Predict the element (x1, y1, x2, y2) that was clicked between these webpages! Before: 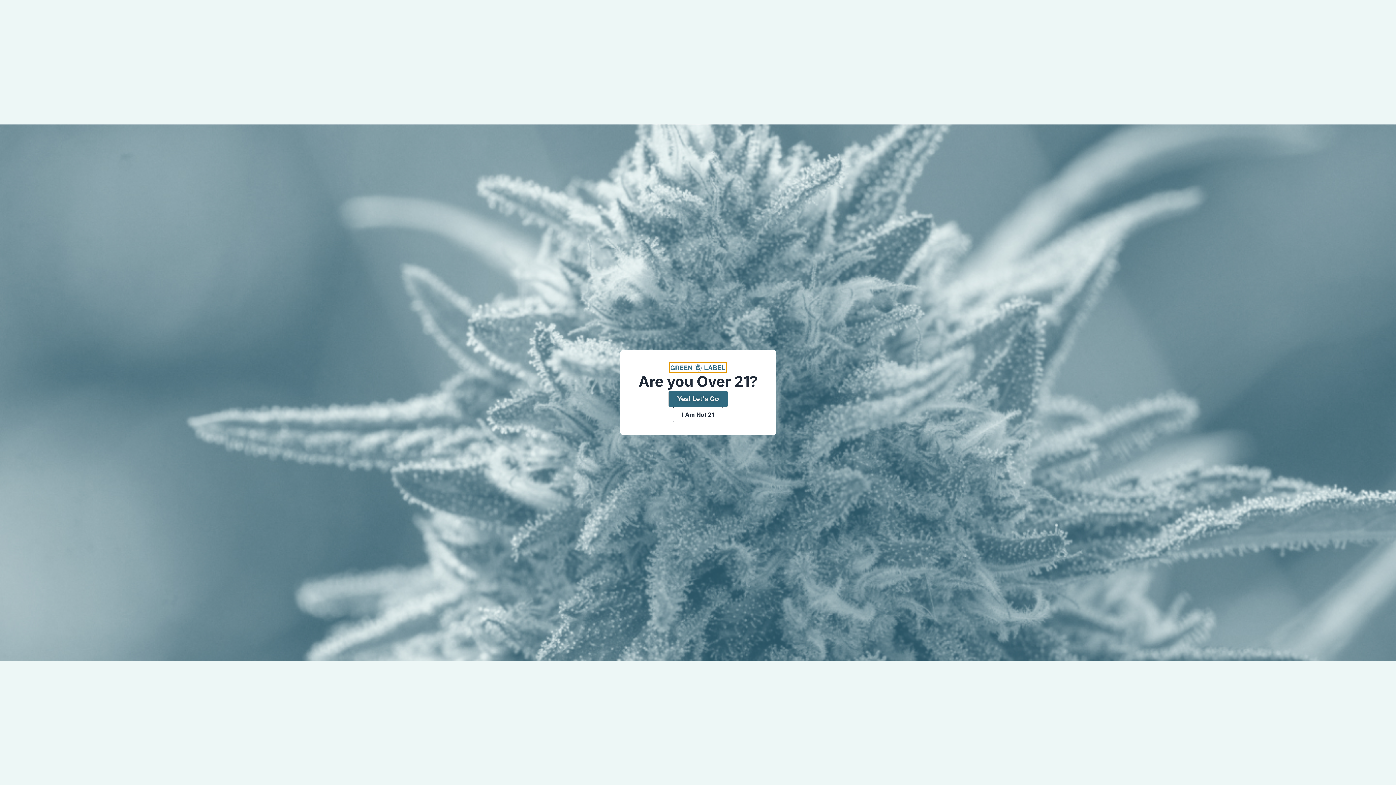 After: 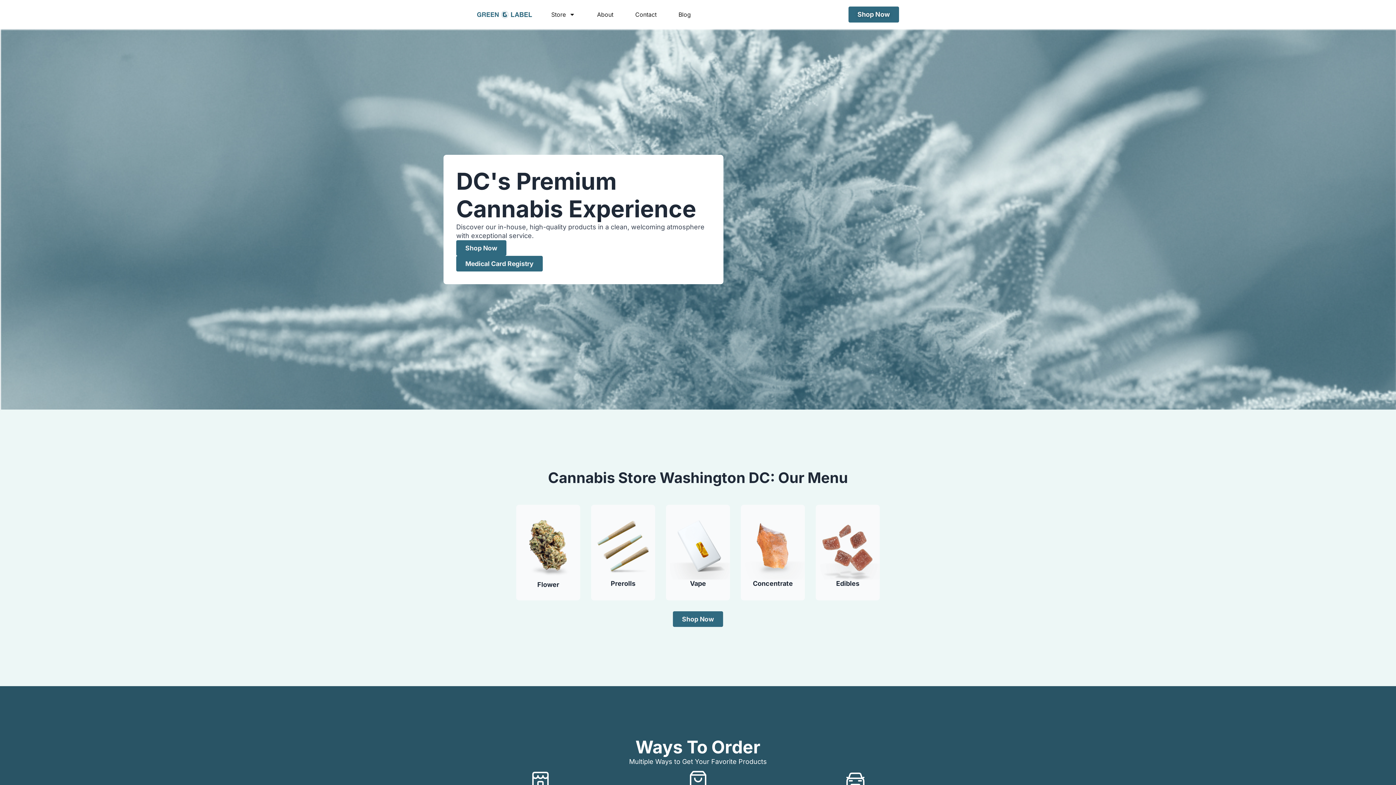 Action: bbox: (669, 362, 726, 372)